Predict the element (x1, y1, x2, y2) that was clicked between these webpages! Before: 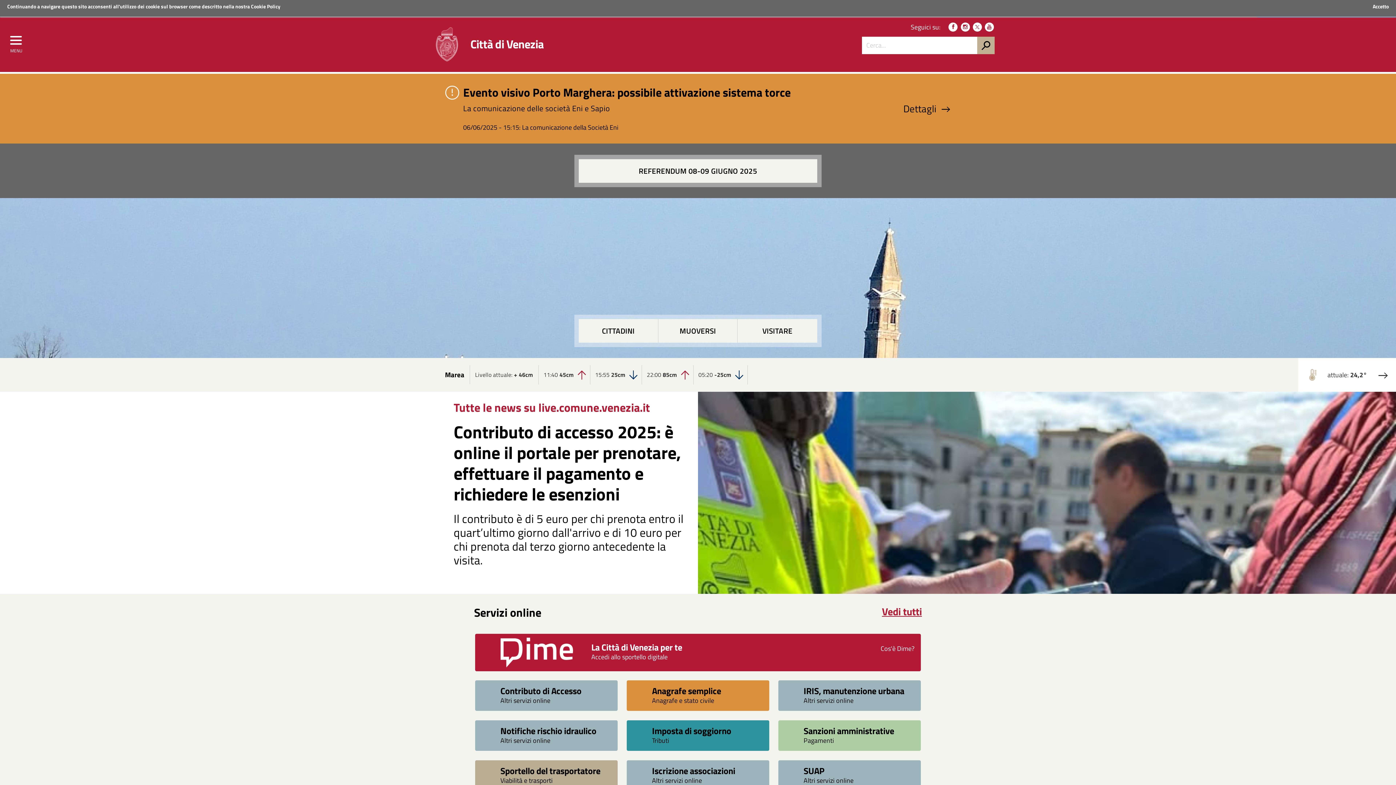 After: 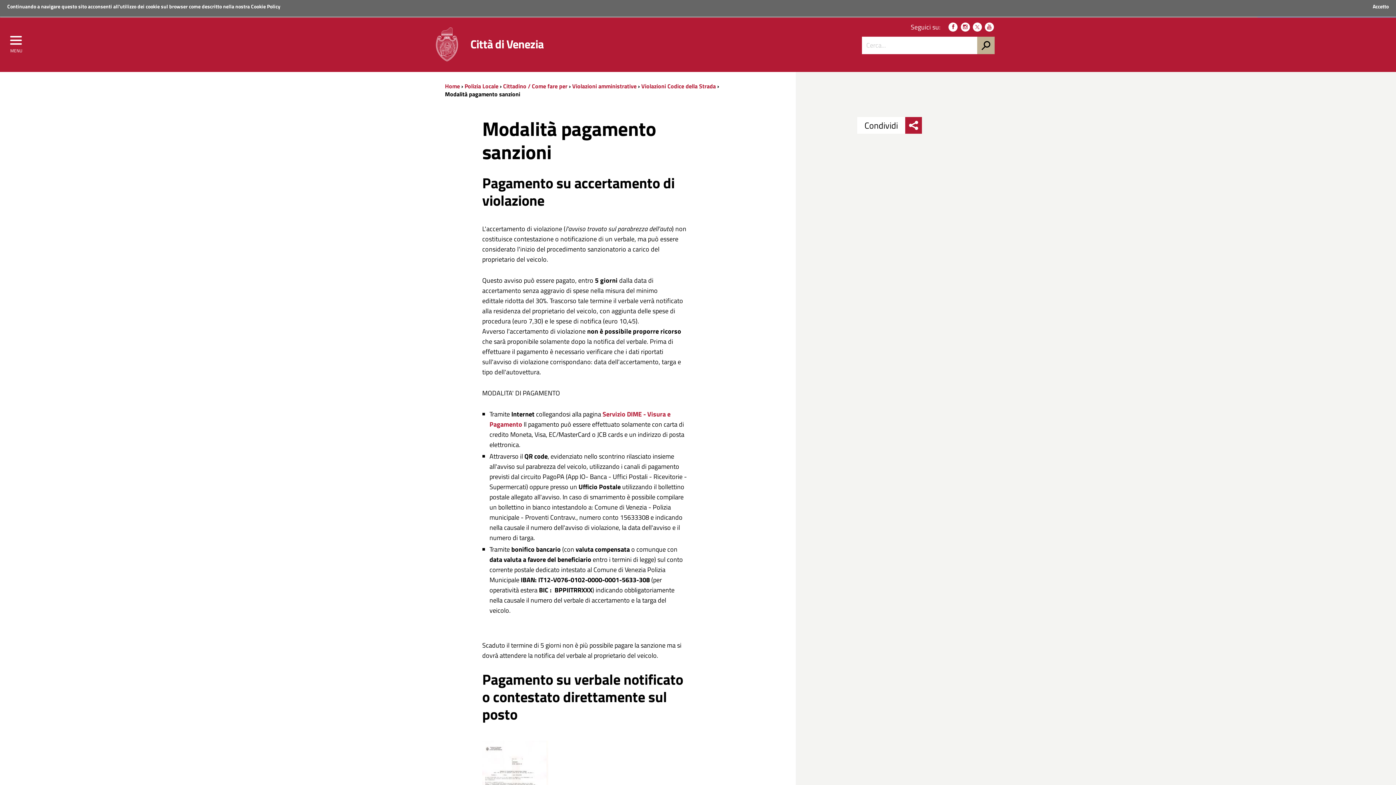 Action: label: Sanzioni amministrative bbox: (803, 724, 894, 737)